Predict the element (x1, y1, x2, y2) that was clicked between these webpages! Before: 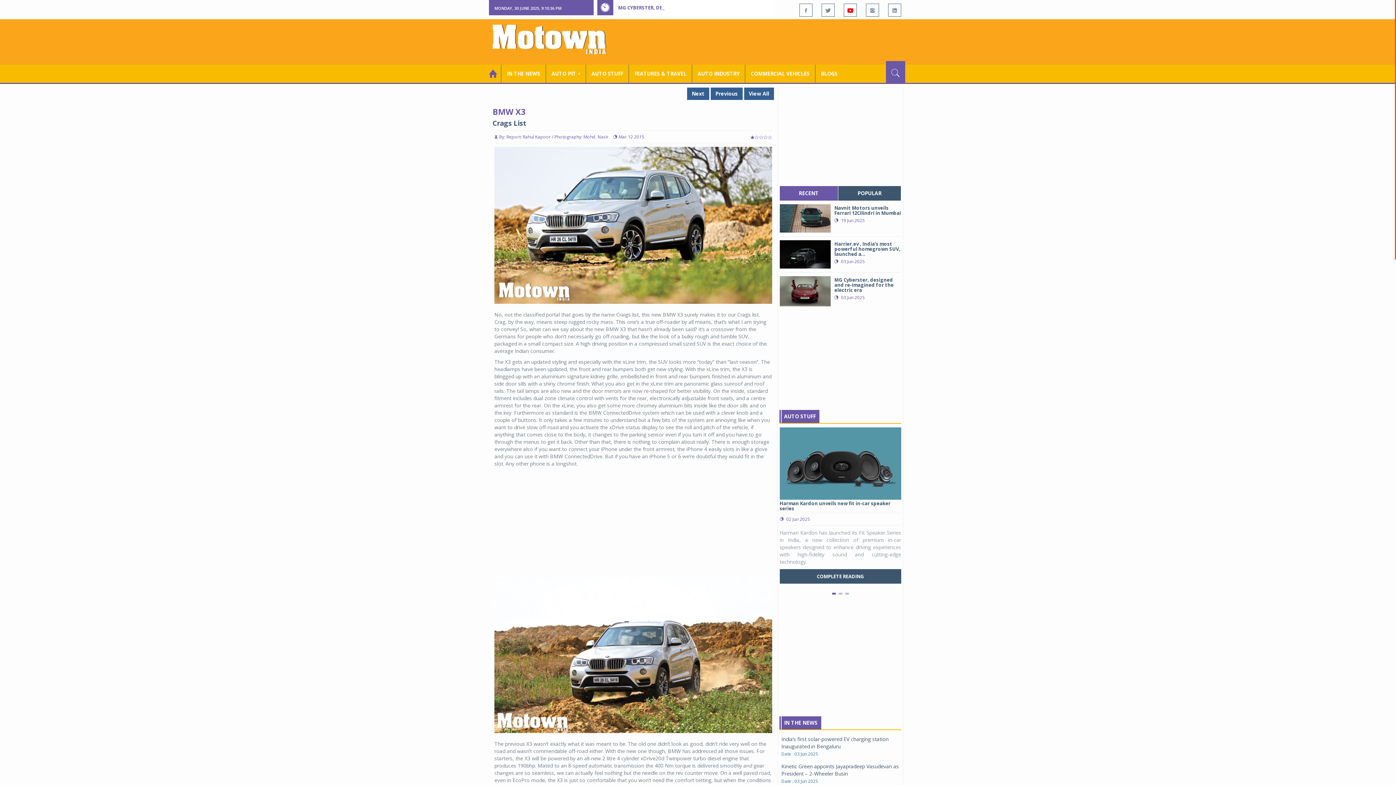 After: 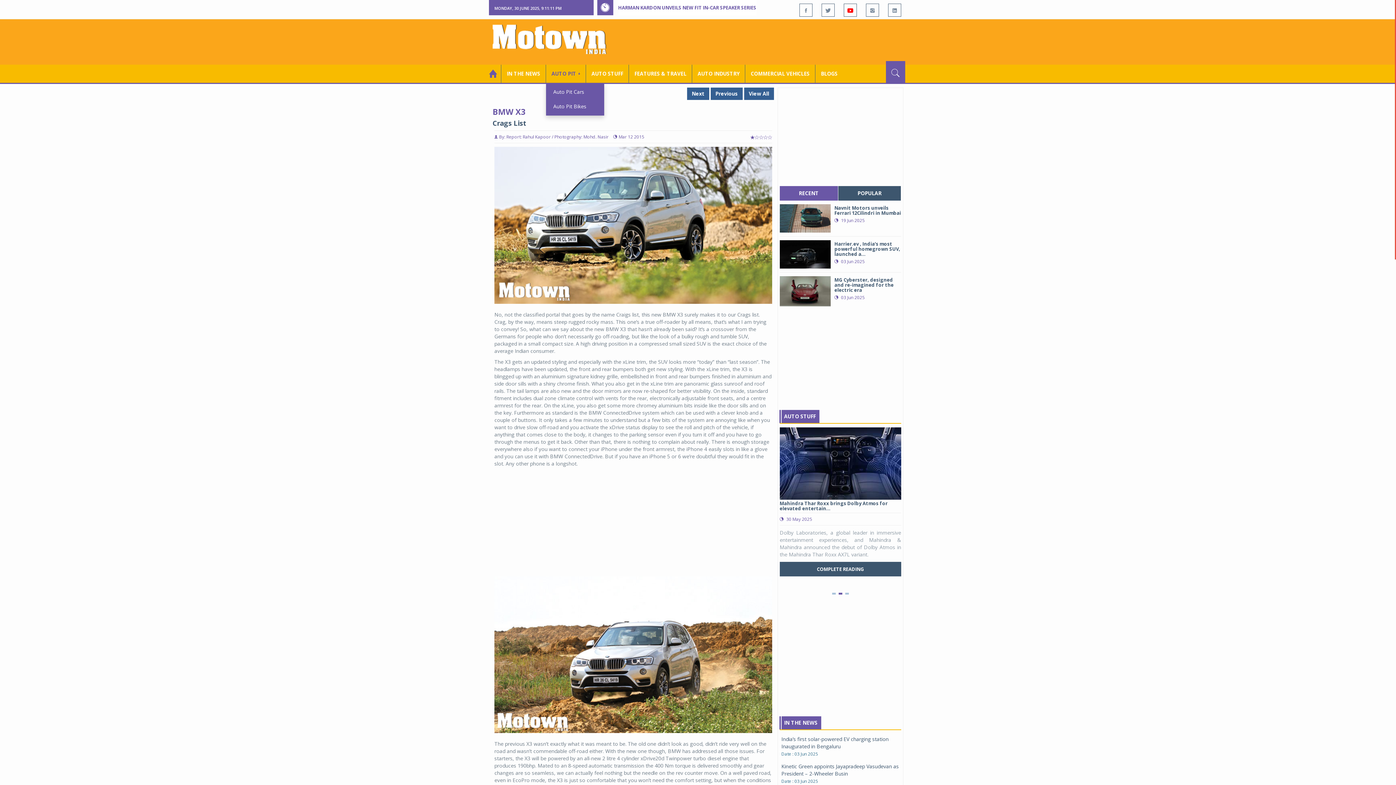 Action: label: AUTO PIT ￬ bbox: (546, 64, 586, 82)